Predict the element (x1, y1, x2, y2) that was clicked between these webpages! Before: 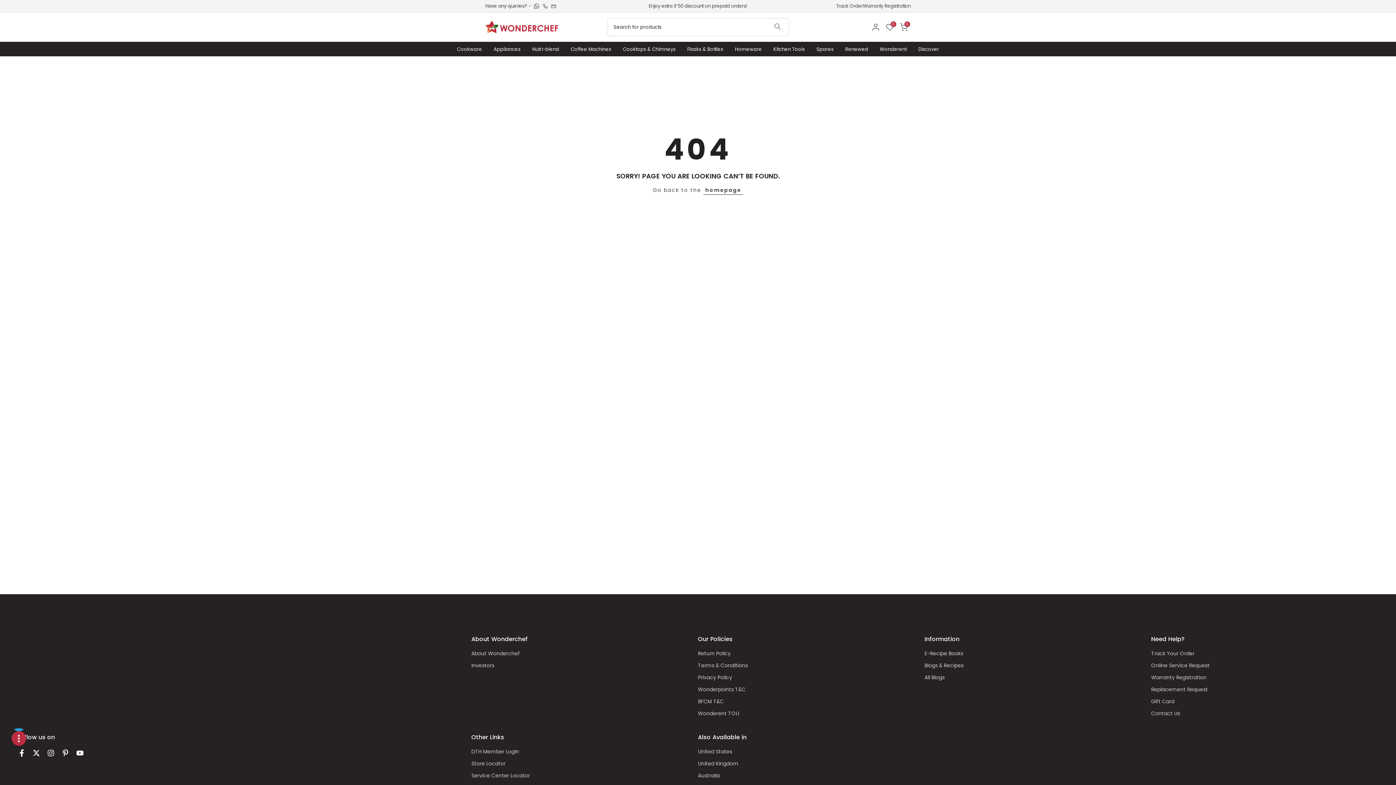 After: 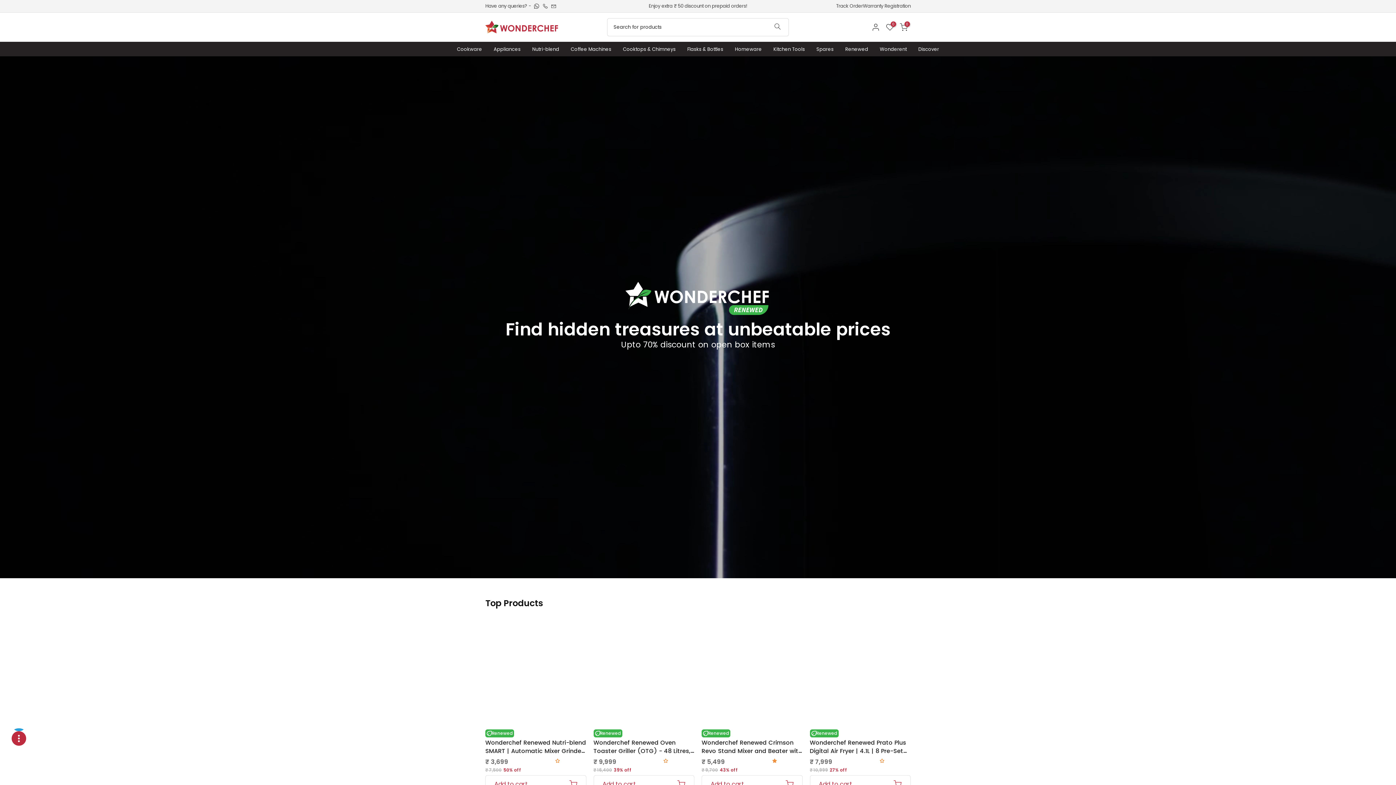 Action: label: Renewed bbox: (839, 44, 874, 53)